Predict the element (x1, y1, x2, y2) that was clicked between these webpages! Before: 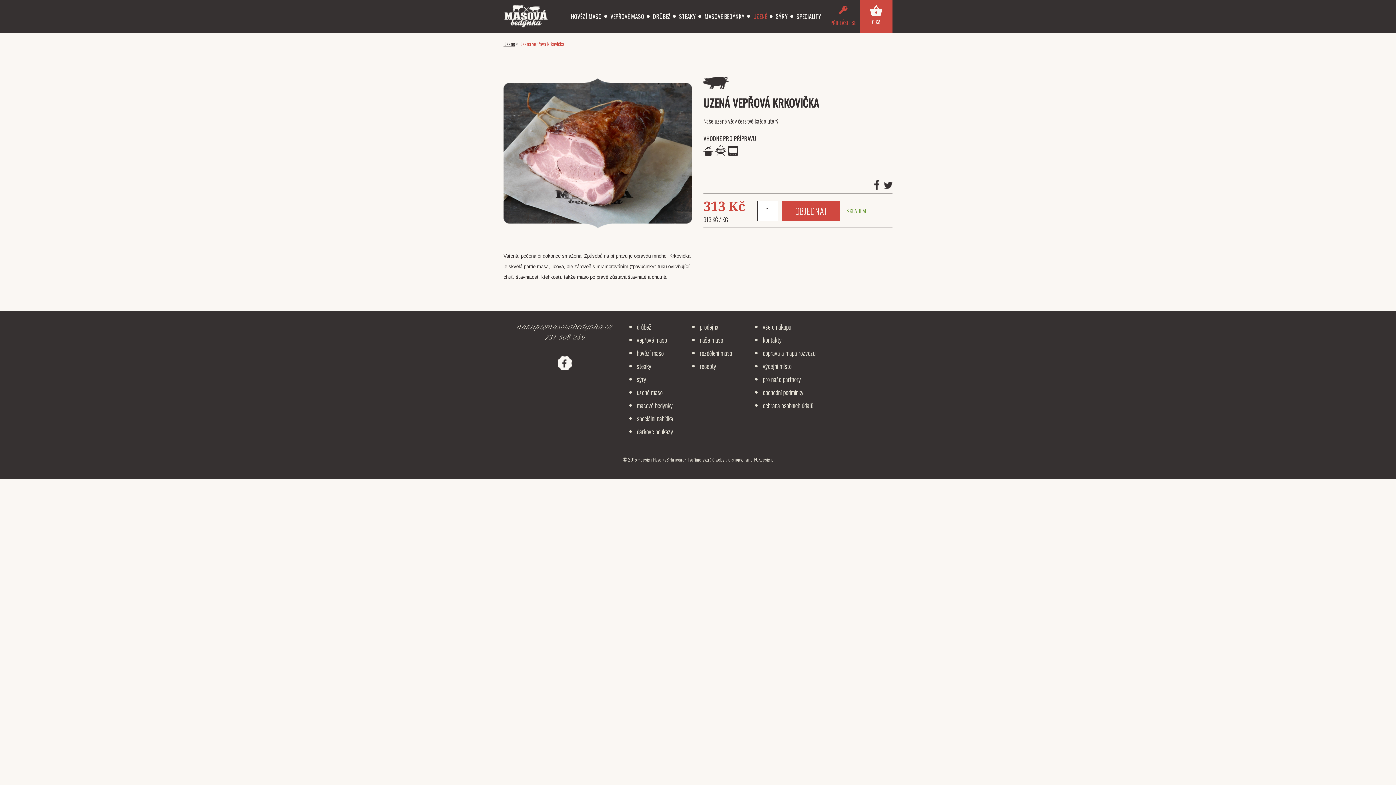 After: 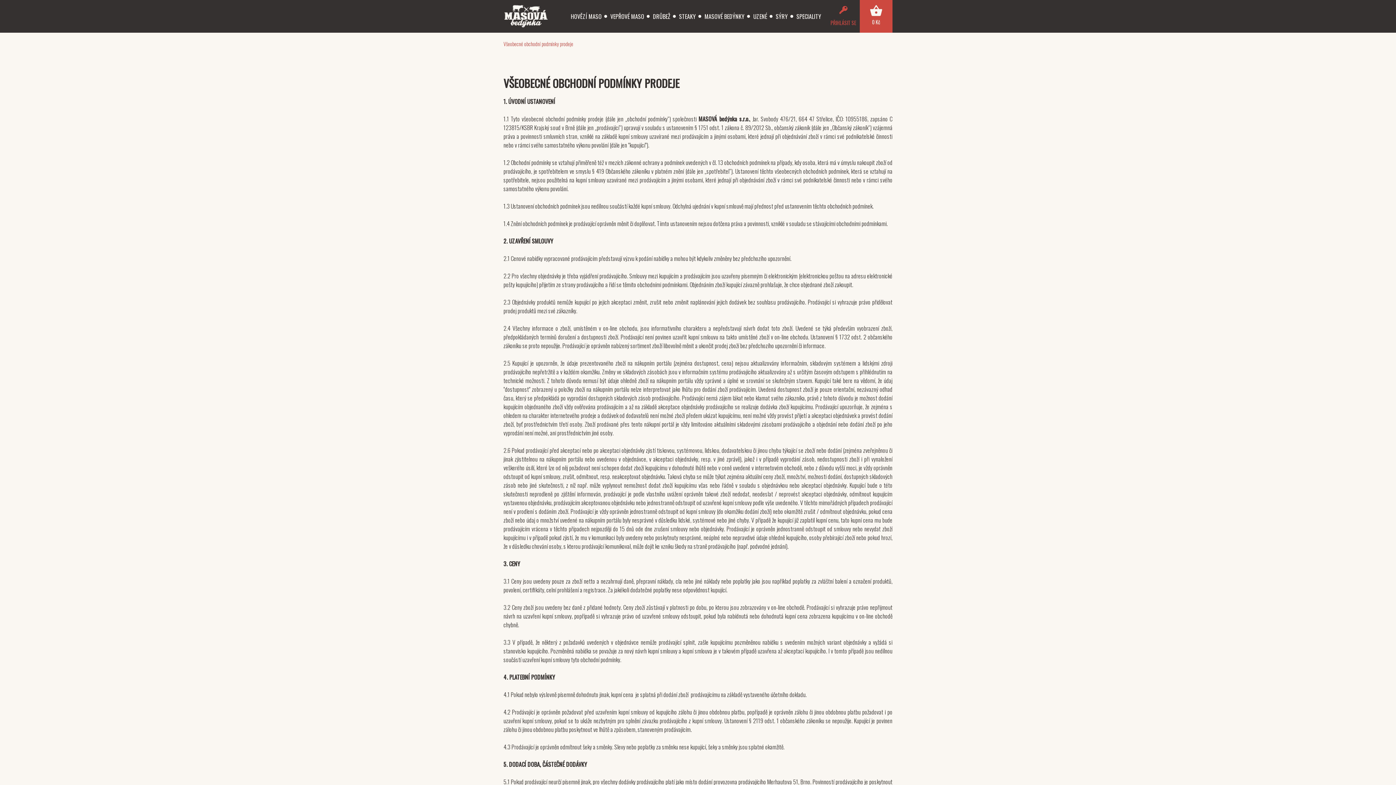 Action: bbox: (763, 387, 803, 397) label: obchodní podmínky